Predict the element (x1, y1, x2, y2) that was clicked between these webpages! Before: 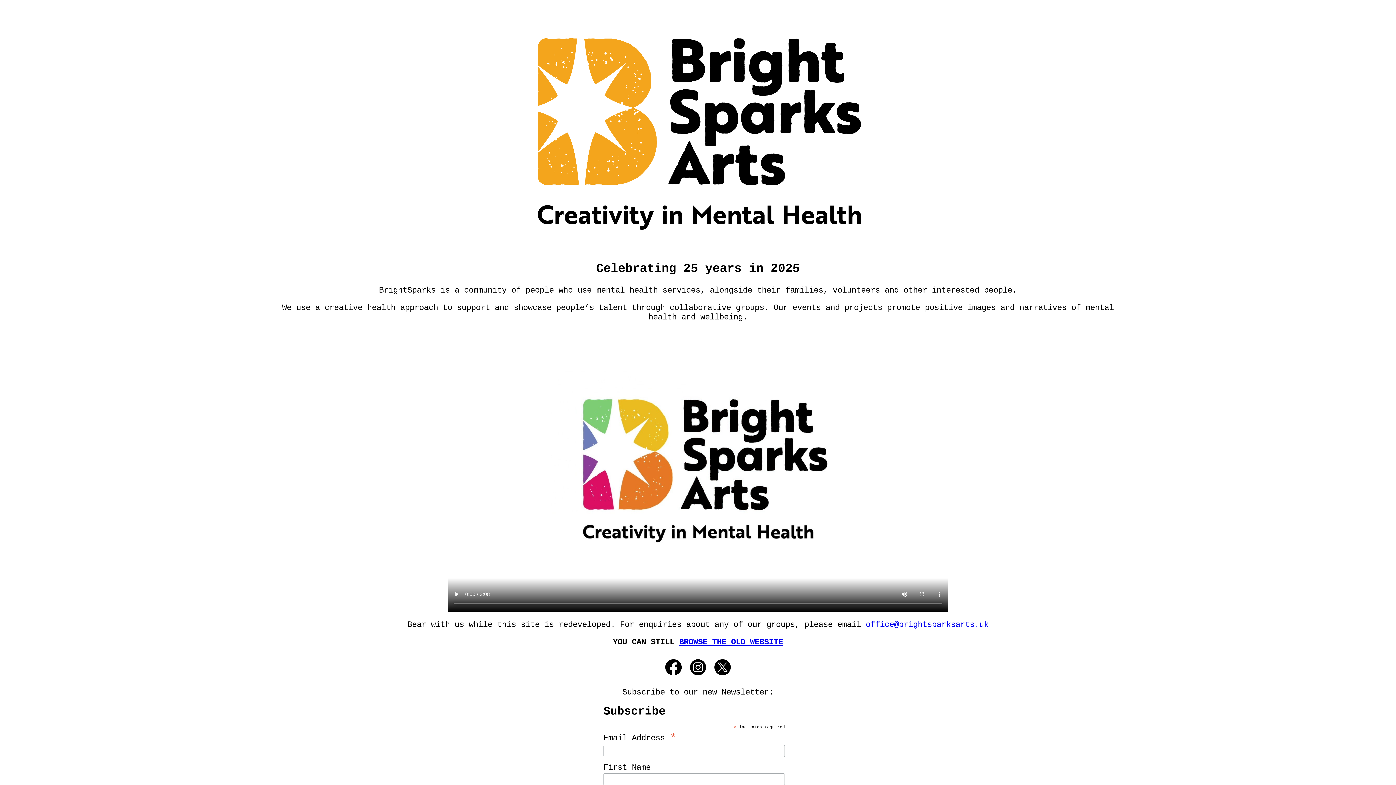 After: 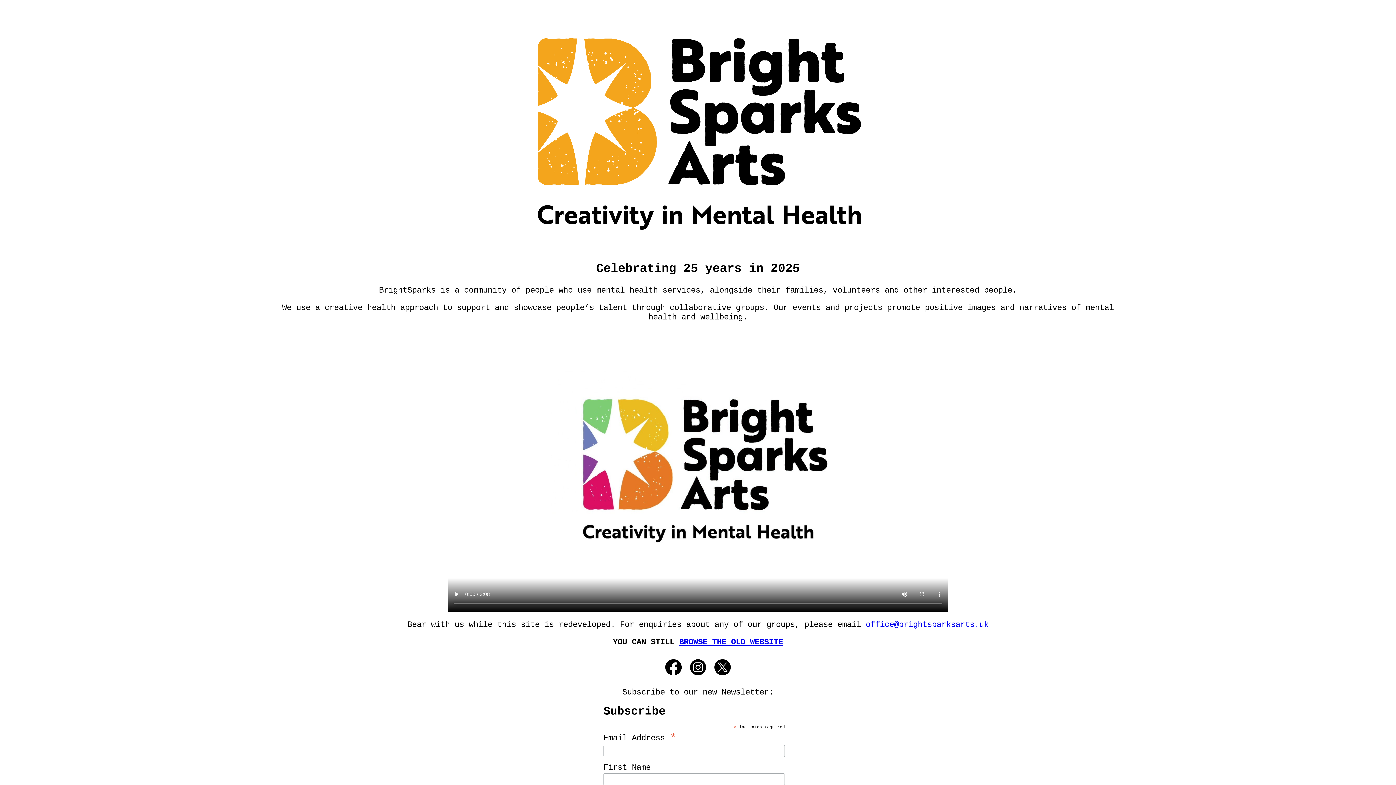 Action: bbox: (661, 672, 685, 682)